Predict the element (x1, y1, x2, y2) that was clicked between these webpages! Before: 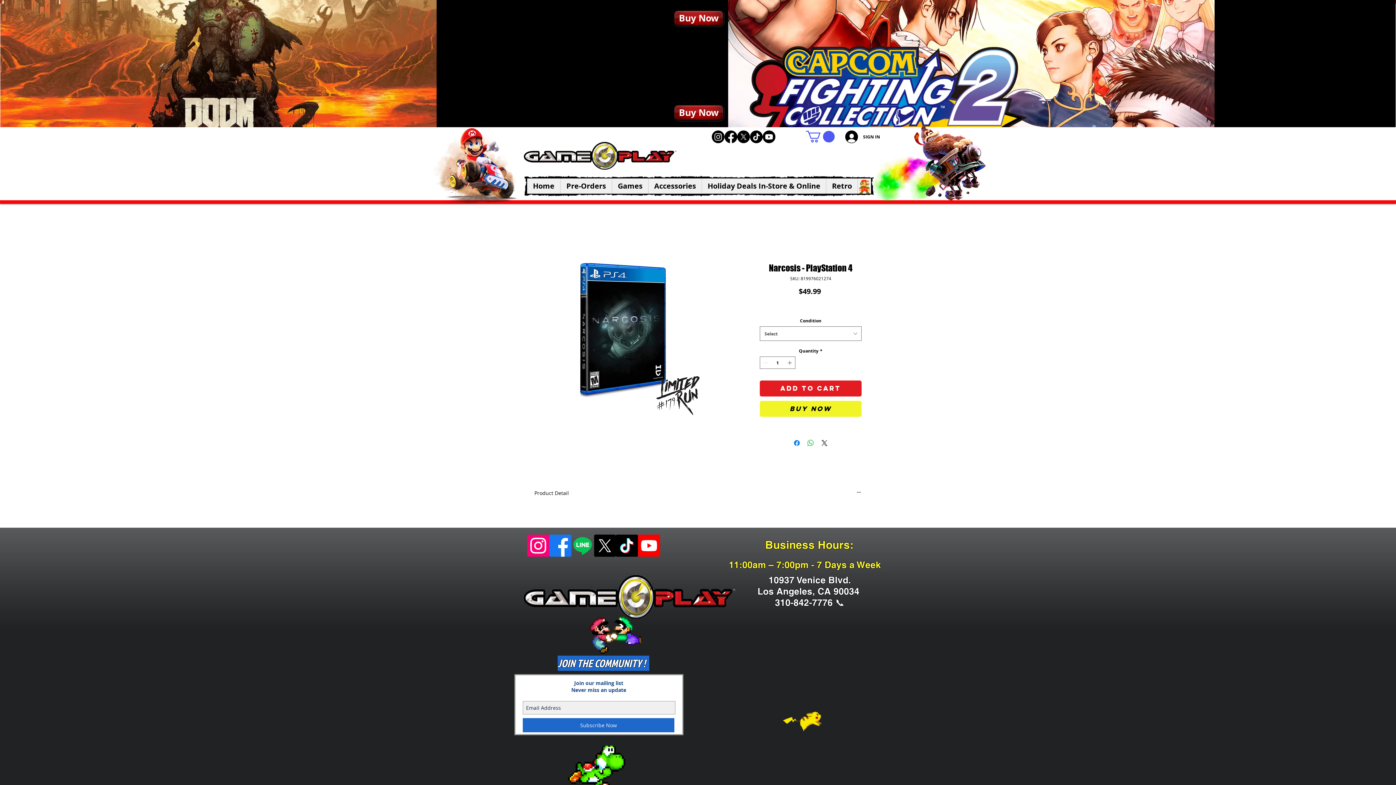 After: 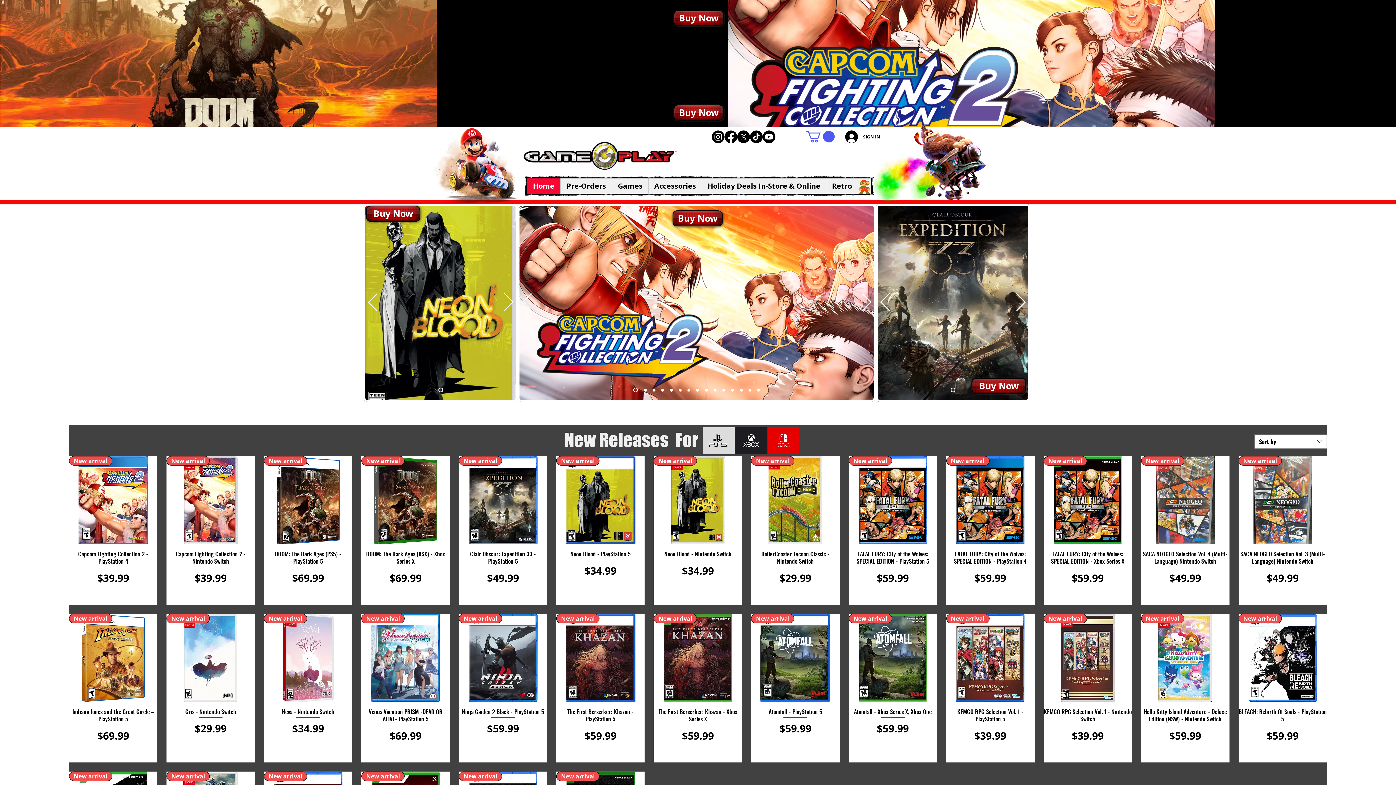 Action: bbox: (520, 141, 676, 169)